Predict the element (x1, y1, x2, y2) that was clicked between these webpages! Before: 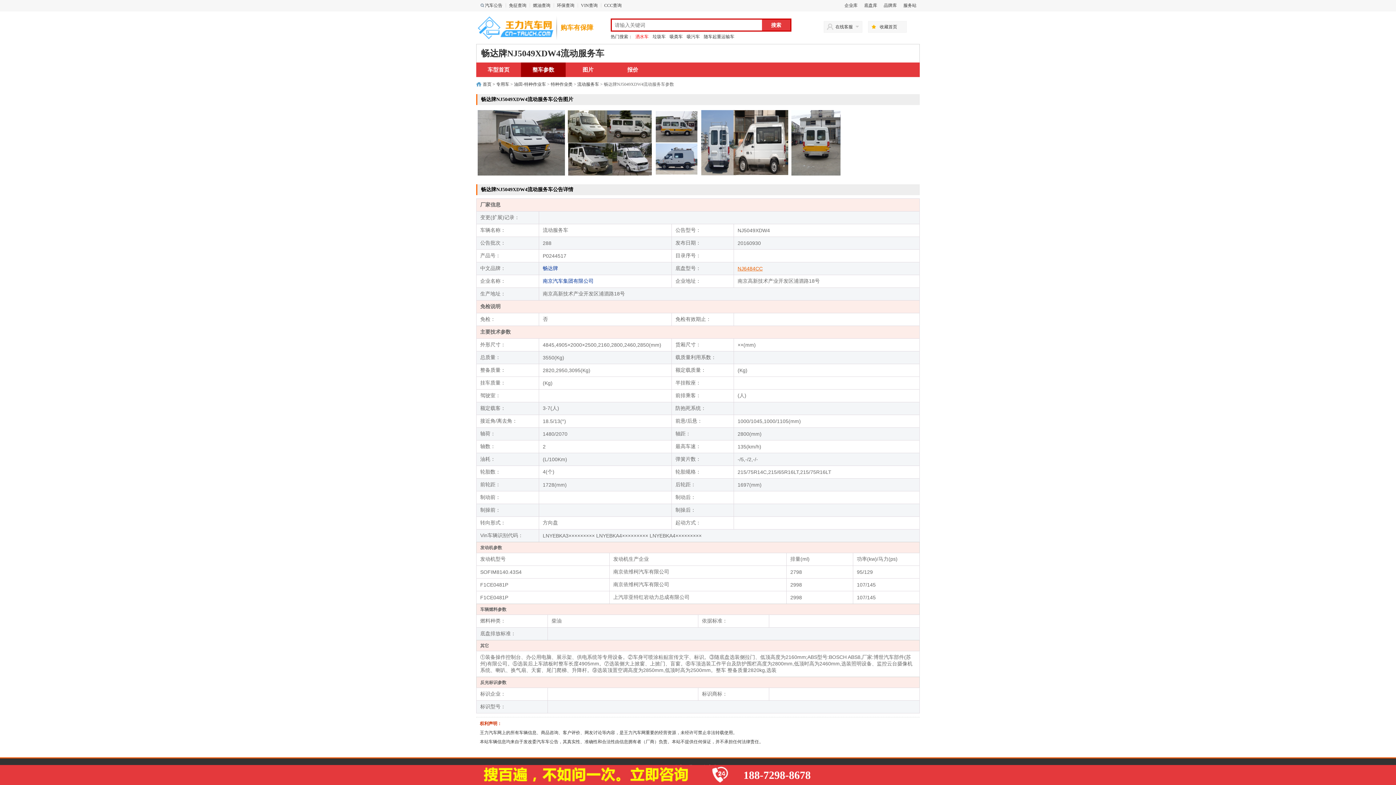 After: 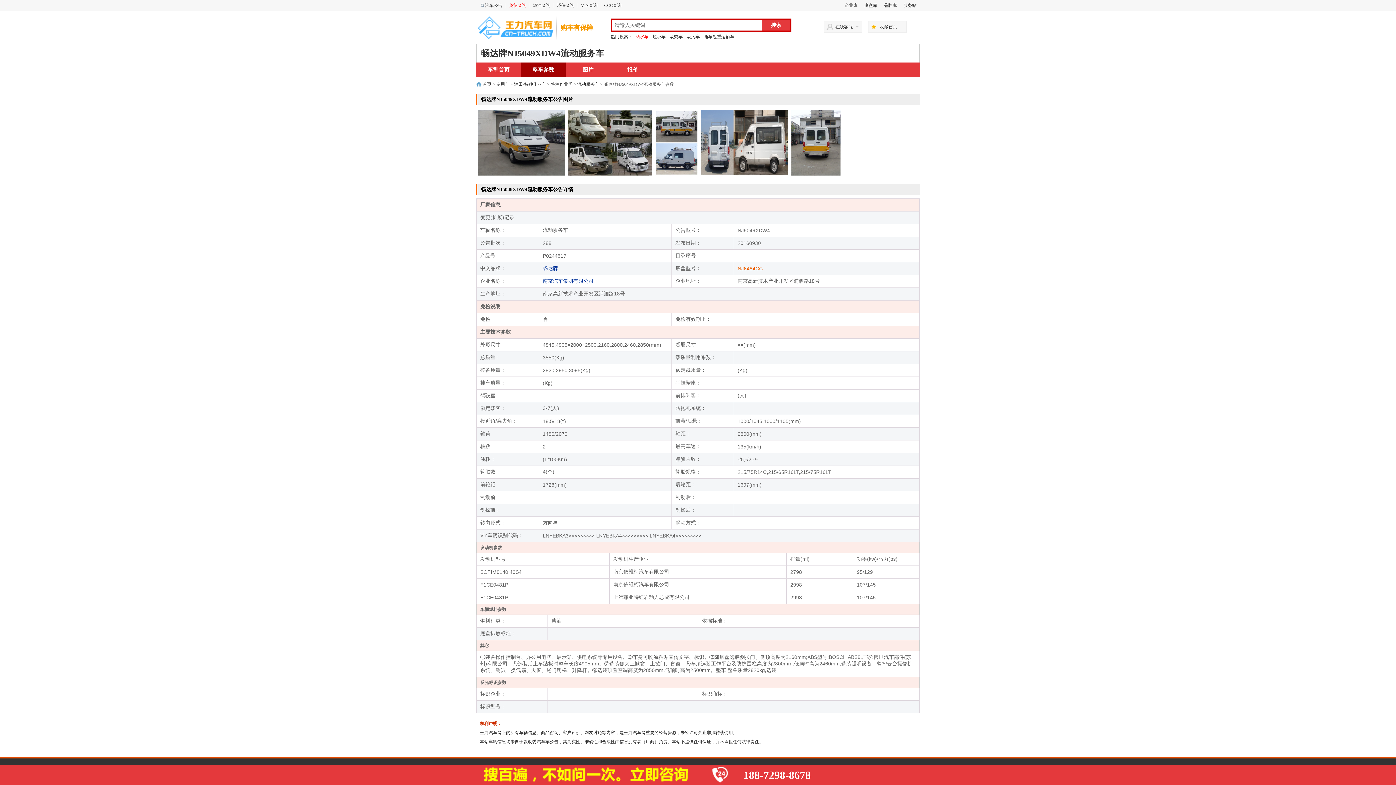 Action: bbox: (509, 2, 526, 8) label: 免征查询